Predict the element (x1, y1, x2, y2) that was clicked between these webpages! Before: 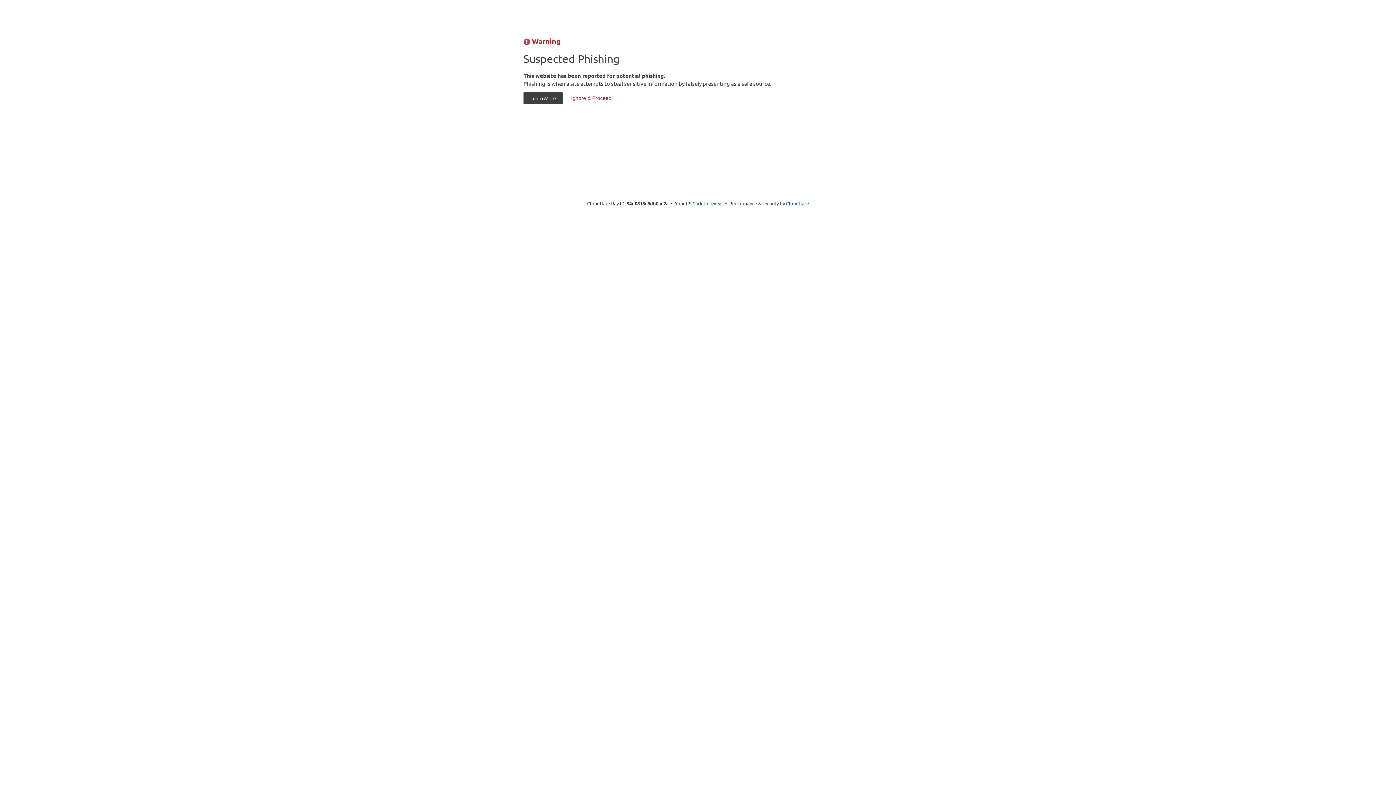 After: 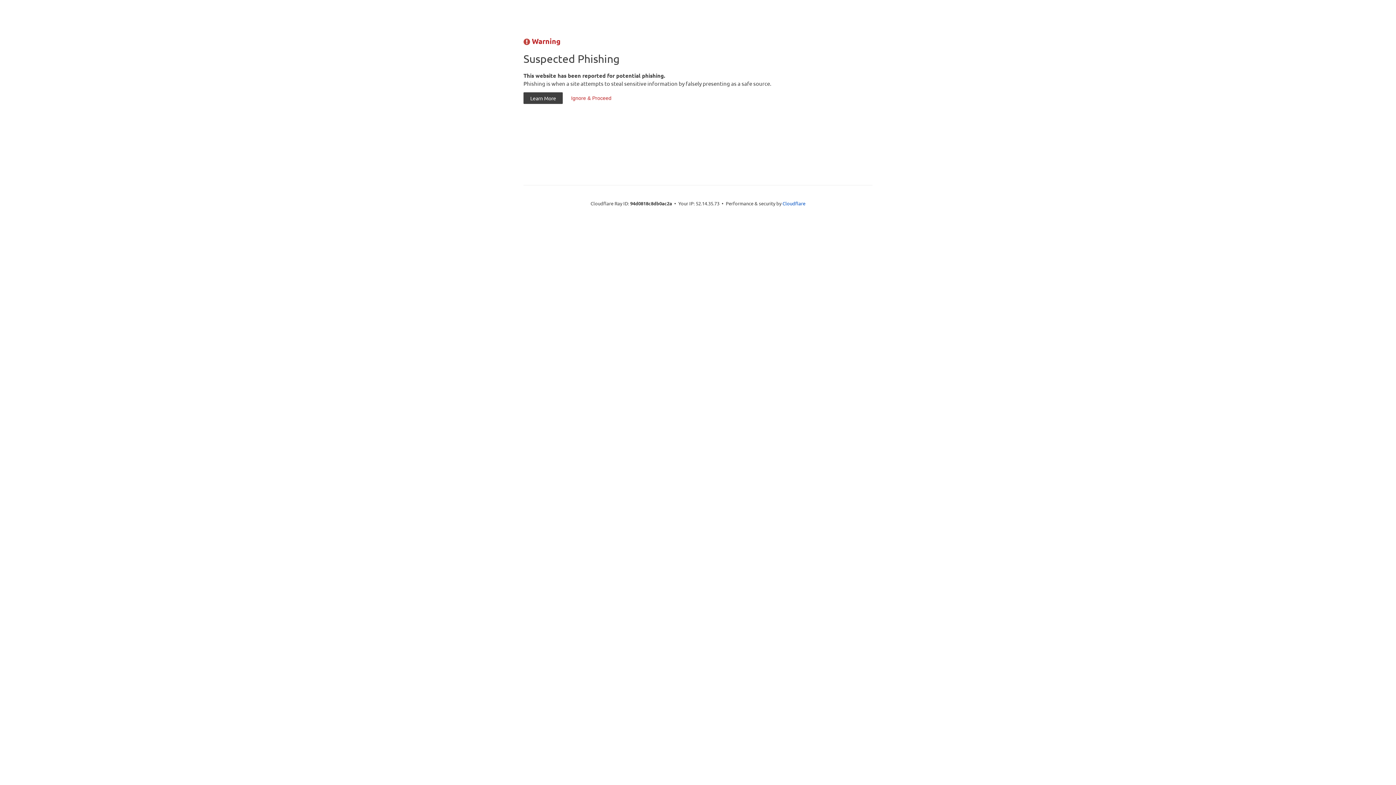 Action: bbox: (692, 199, 723, 206) label: Click to reveal